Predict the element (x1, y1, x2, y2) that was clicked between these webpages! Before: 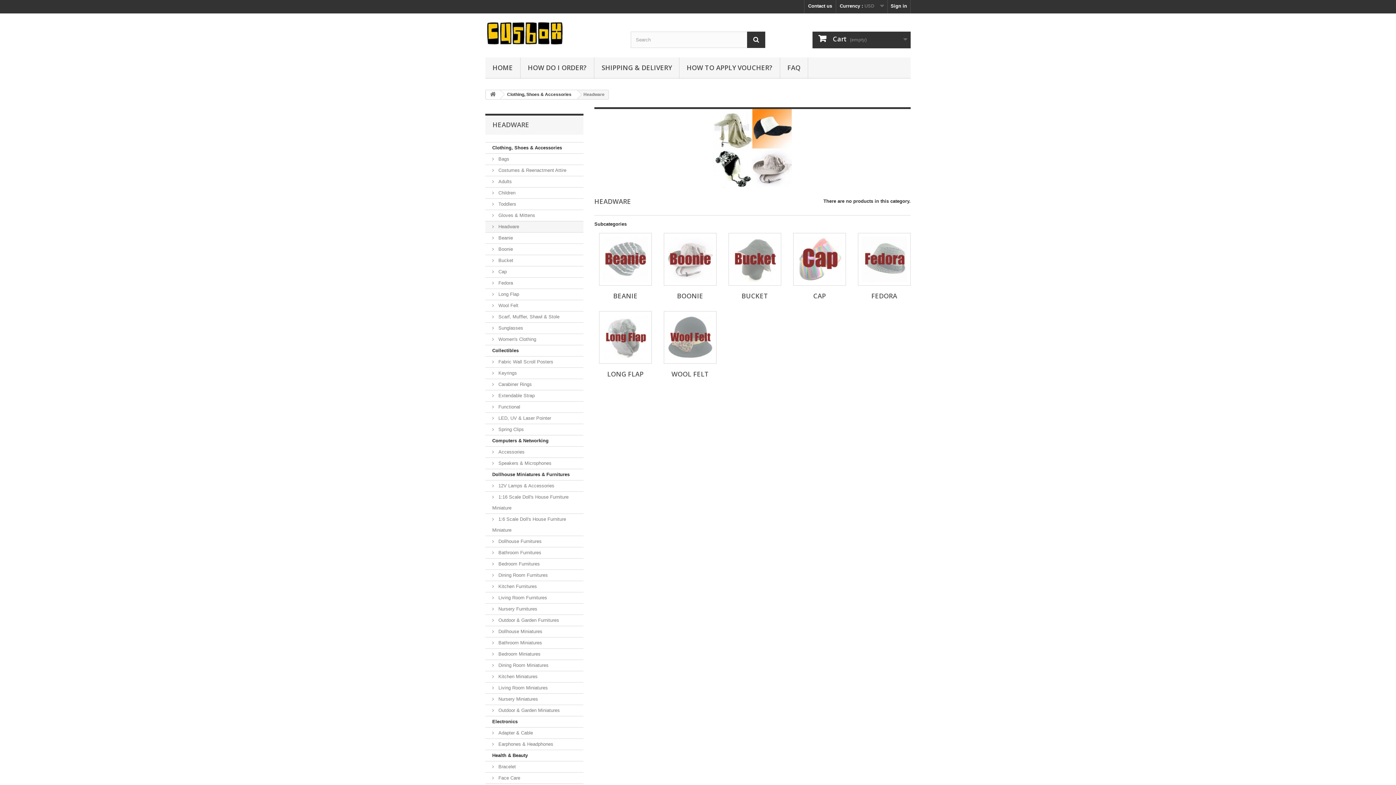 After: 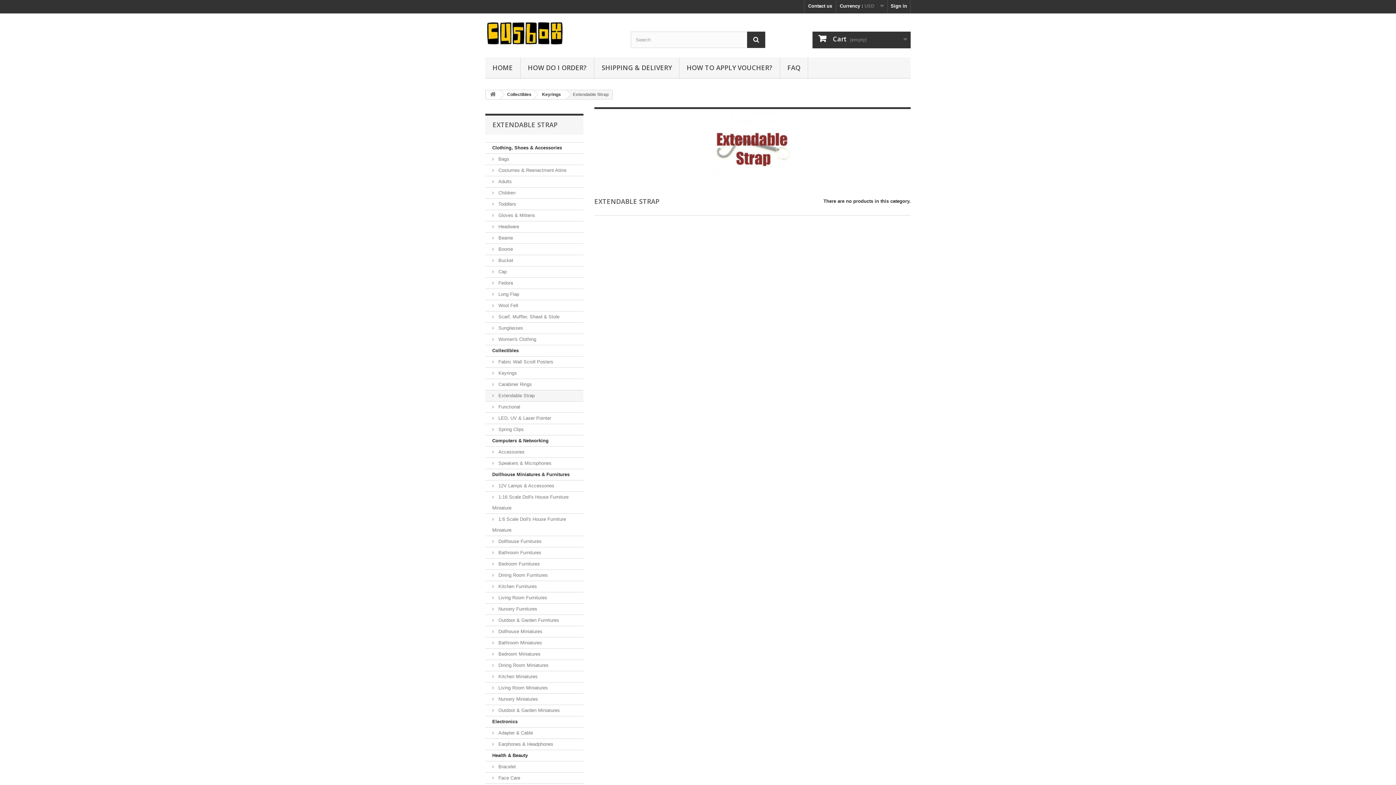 Action: bbox: (485, 390, 583, 401) label:  Extendable Strap